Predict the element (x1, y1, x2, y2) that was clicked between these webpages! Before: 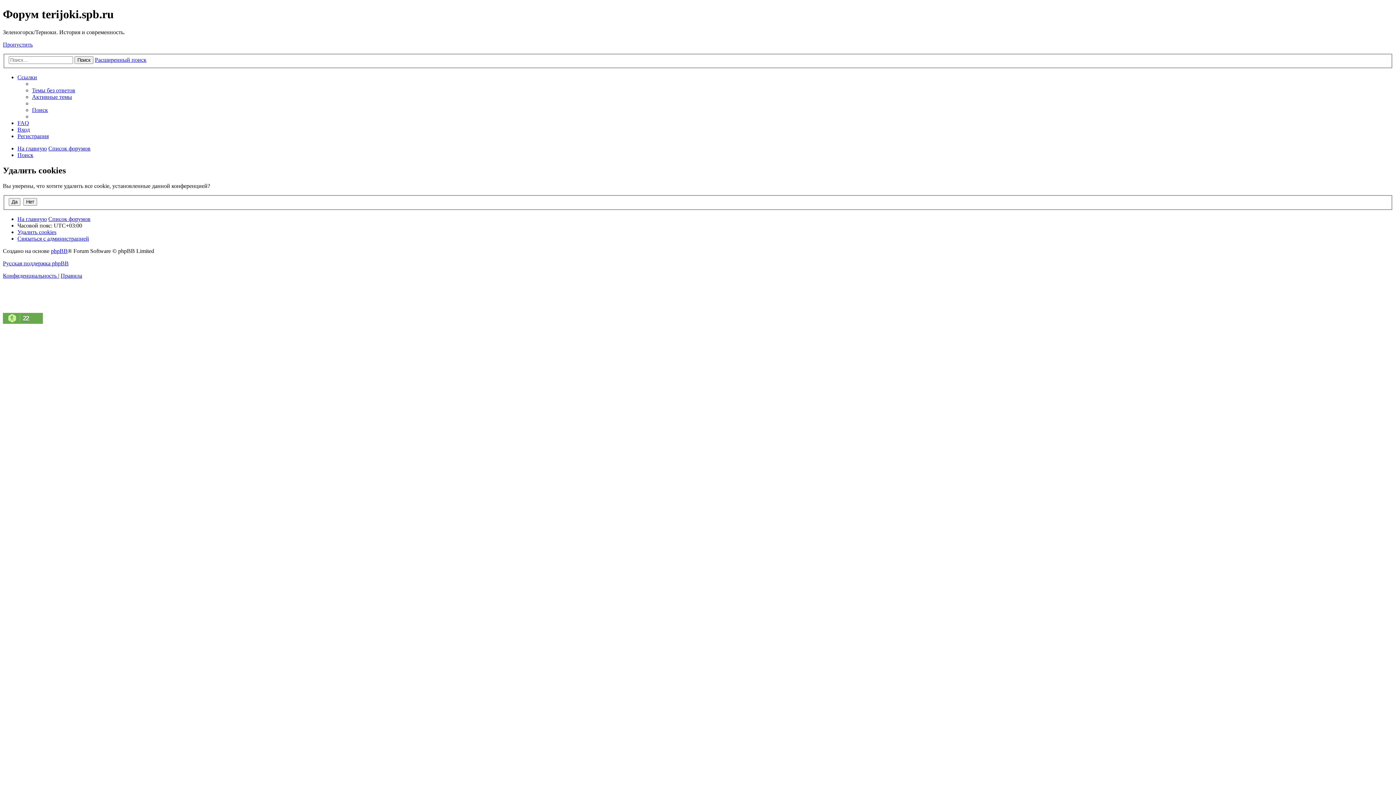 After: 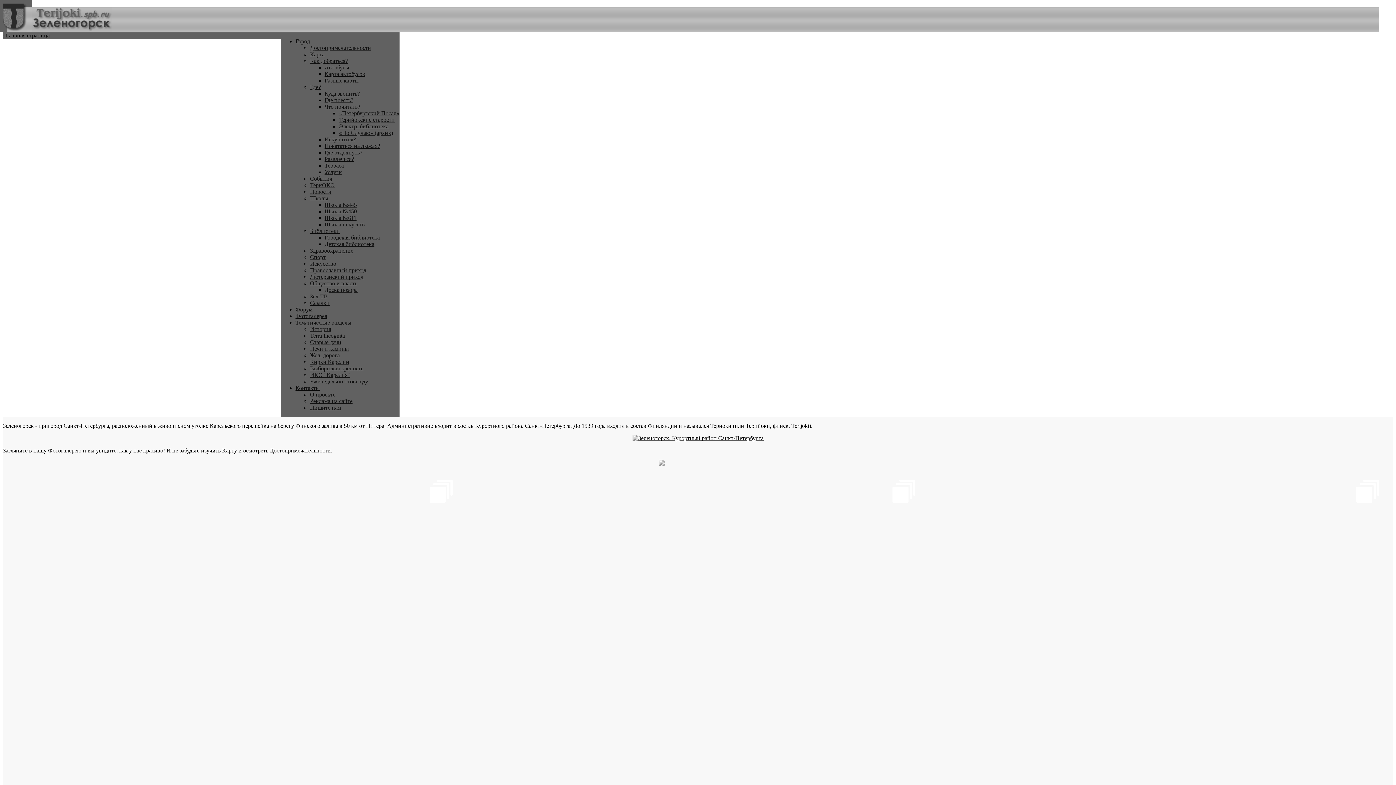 Action: bbox: (48, 145, 90, 151) label: Список форумов